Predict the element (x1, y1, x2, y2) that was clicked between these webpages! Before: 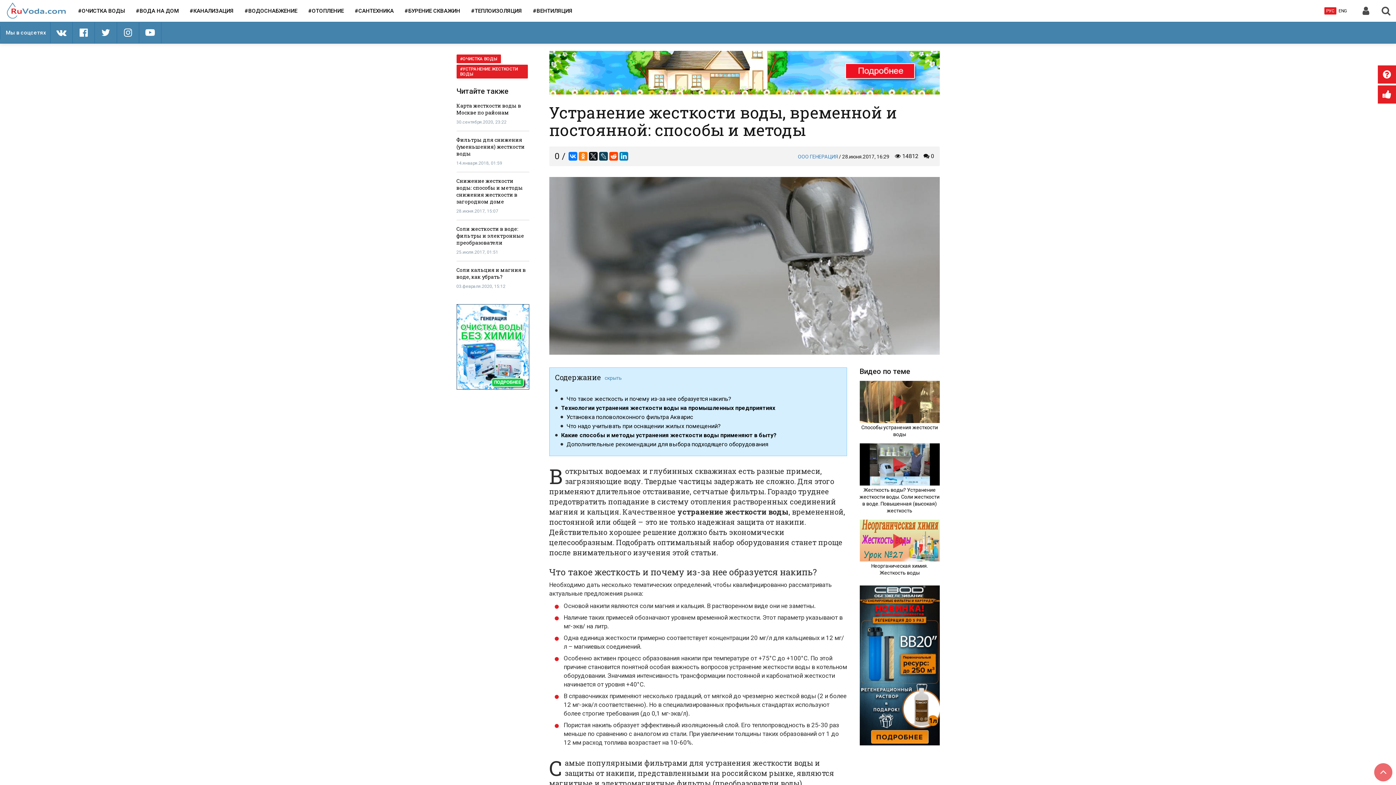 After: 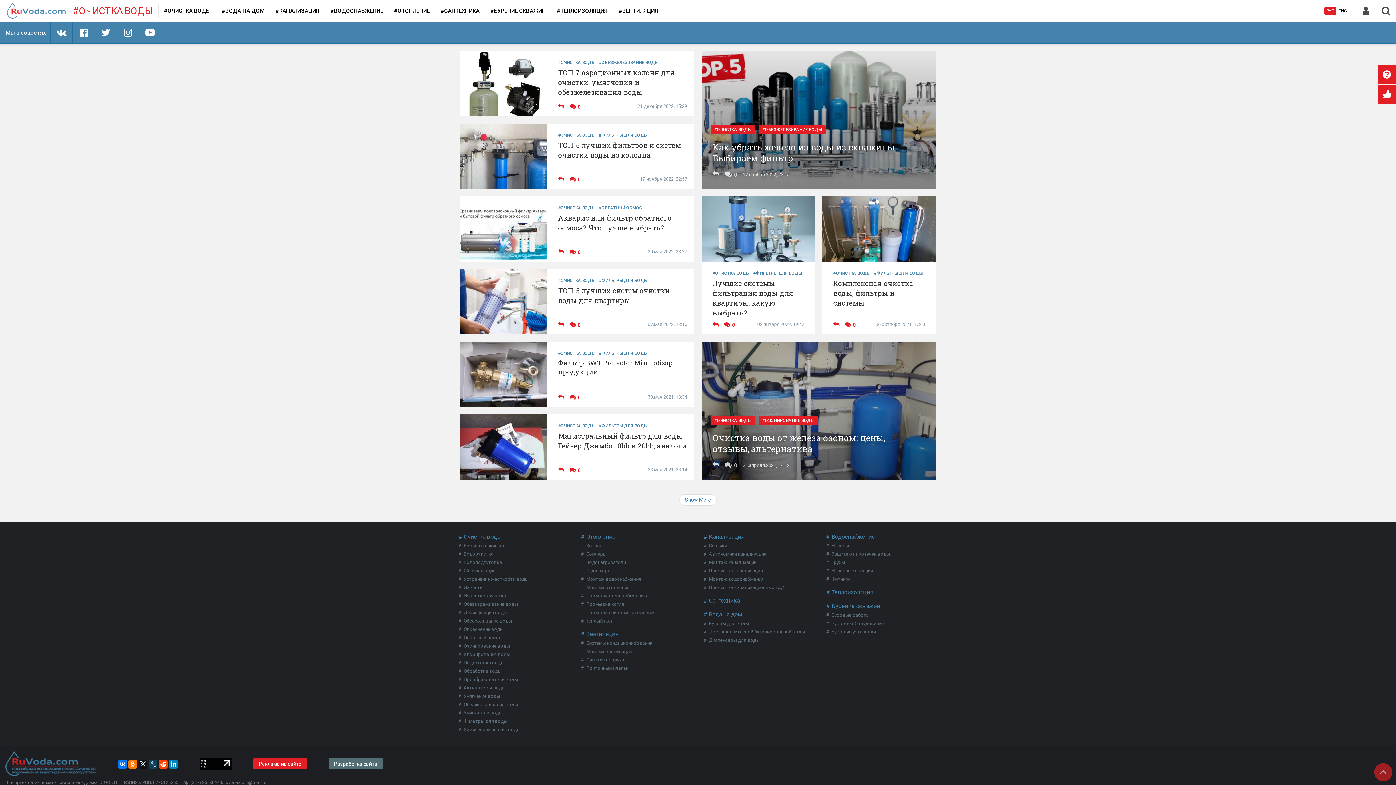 Action: bbox: (456, 54, 500, 63) label: ОЧИСТКА ВОДЫ